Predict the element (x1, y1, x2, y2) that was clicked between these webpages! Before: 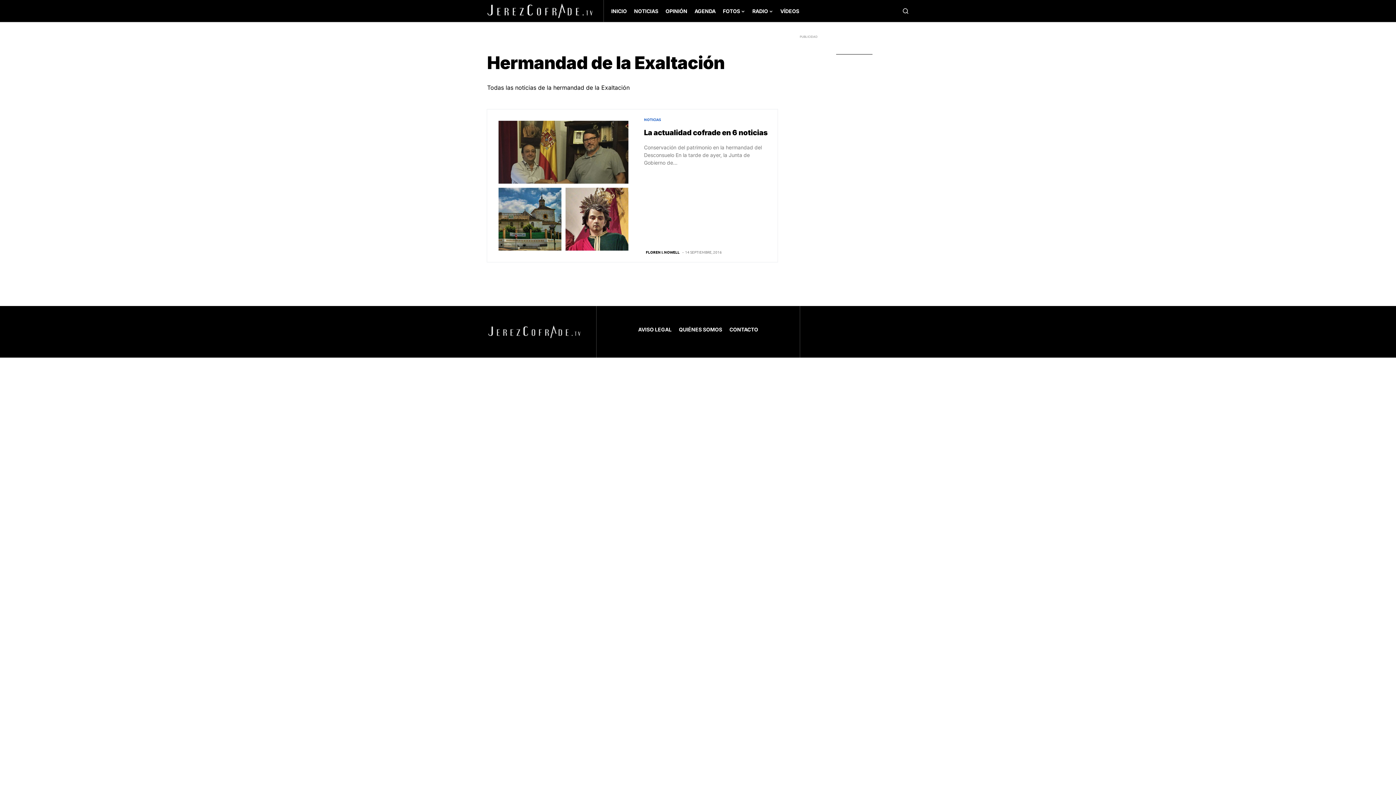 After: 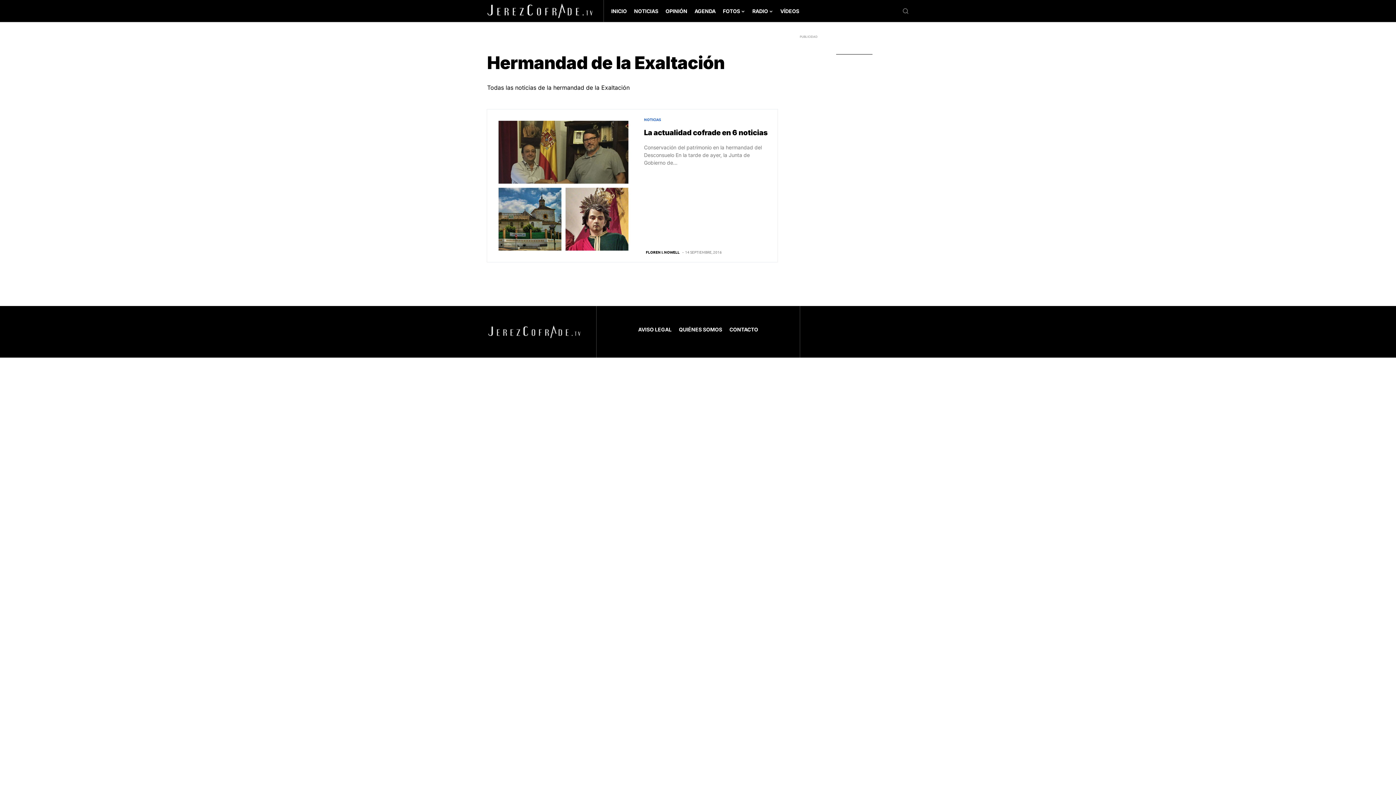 Action: bbox: (902, 7, 909, 14)